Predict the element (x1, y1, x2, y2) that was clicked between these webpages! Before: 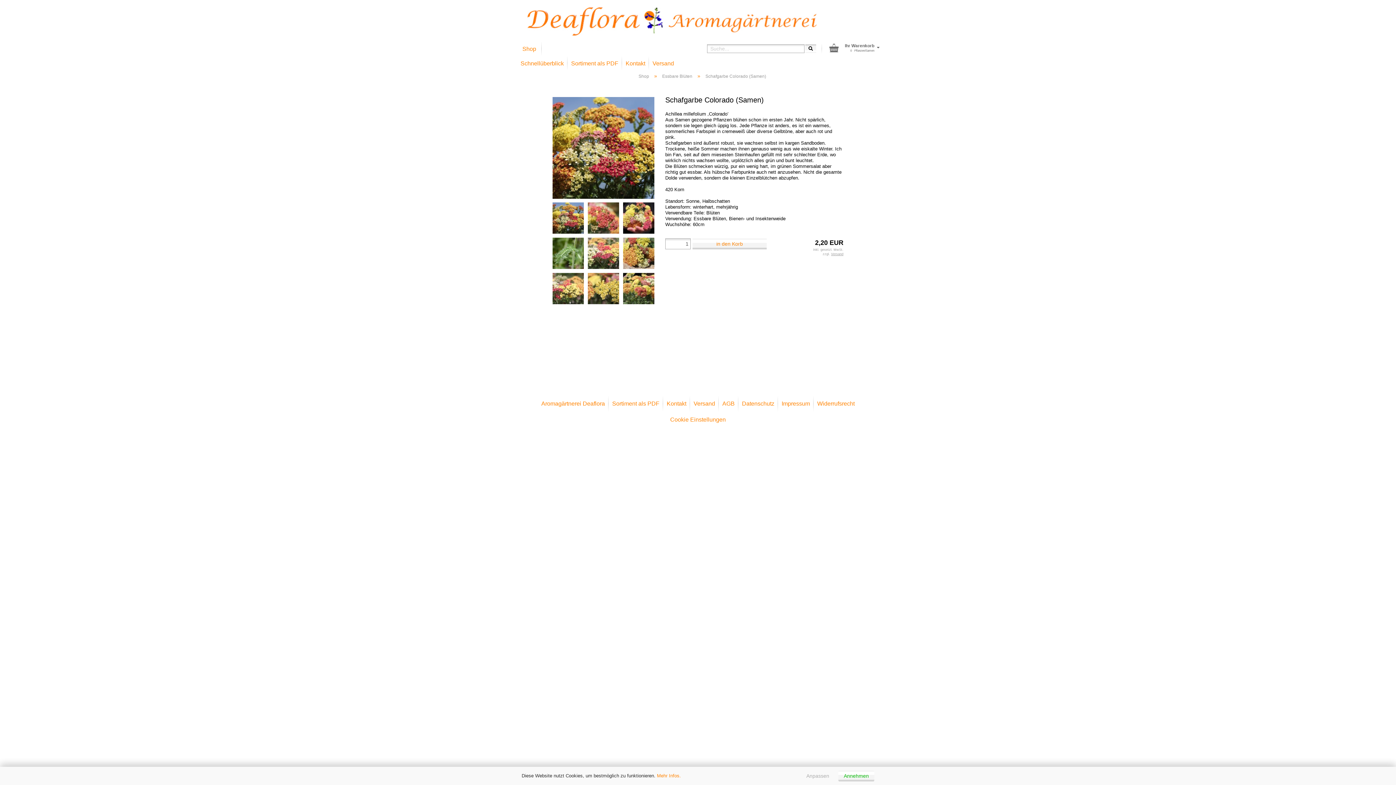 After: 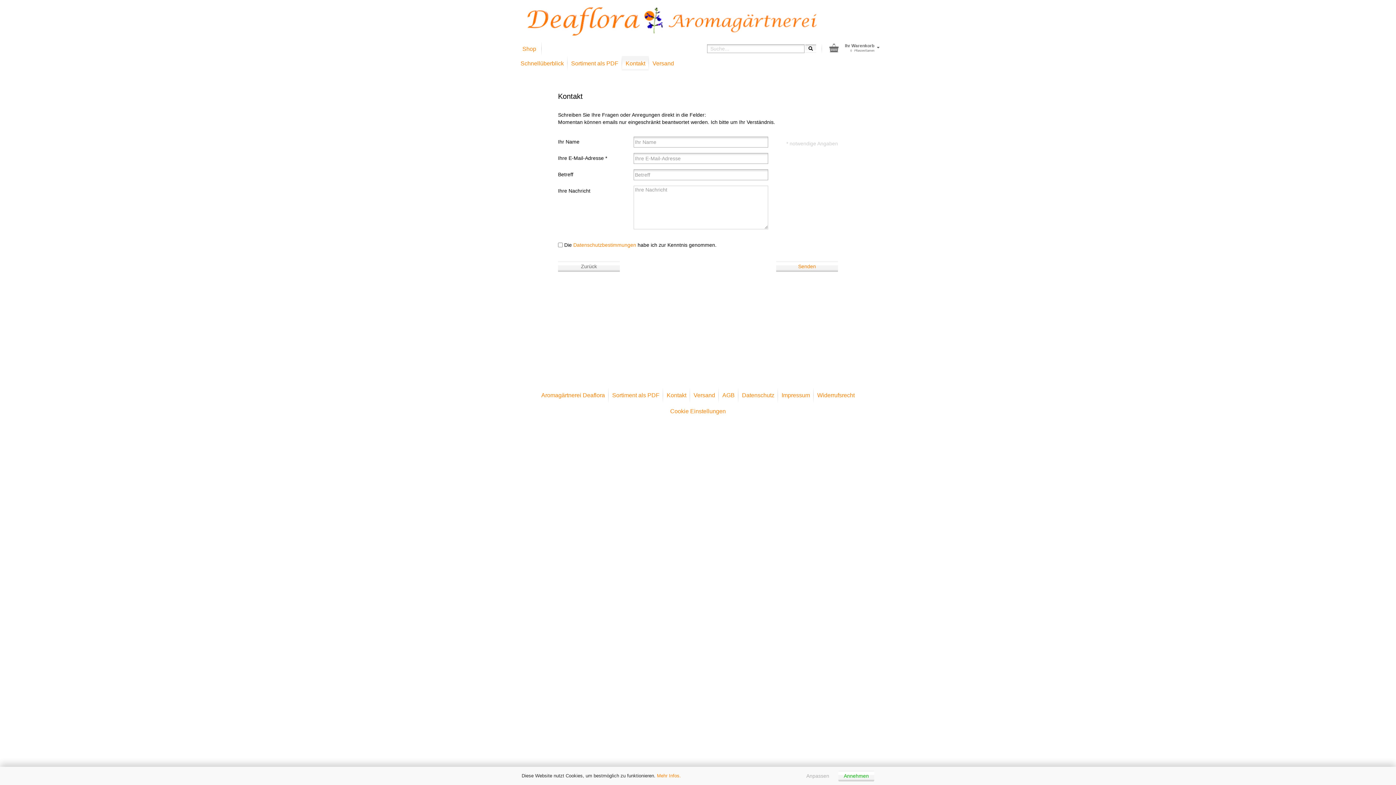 Action: label: Kontakt bbox: (622, 56, 649, 70)